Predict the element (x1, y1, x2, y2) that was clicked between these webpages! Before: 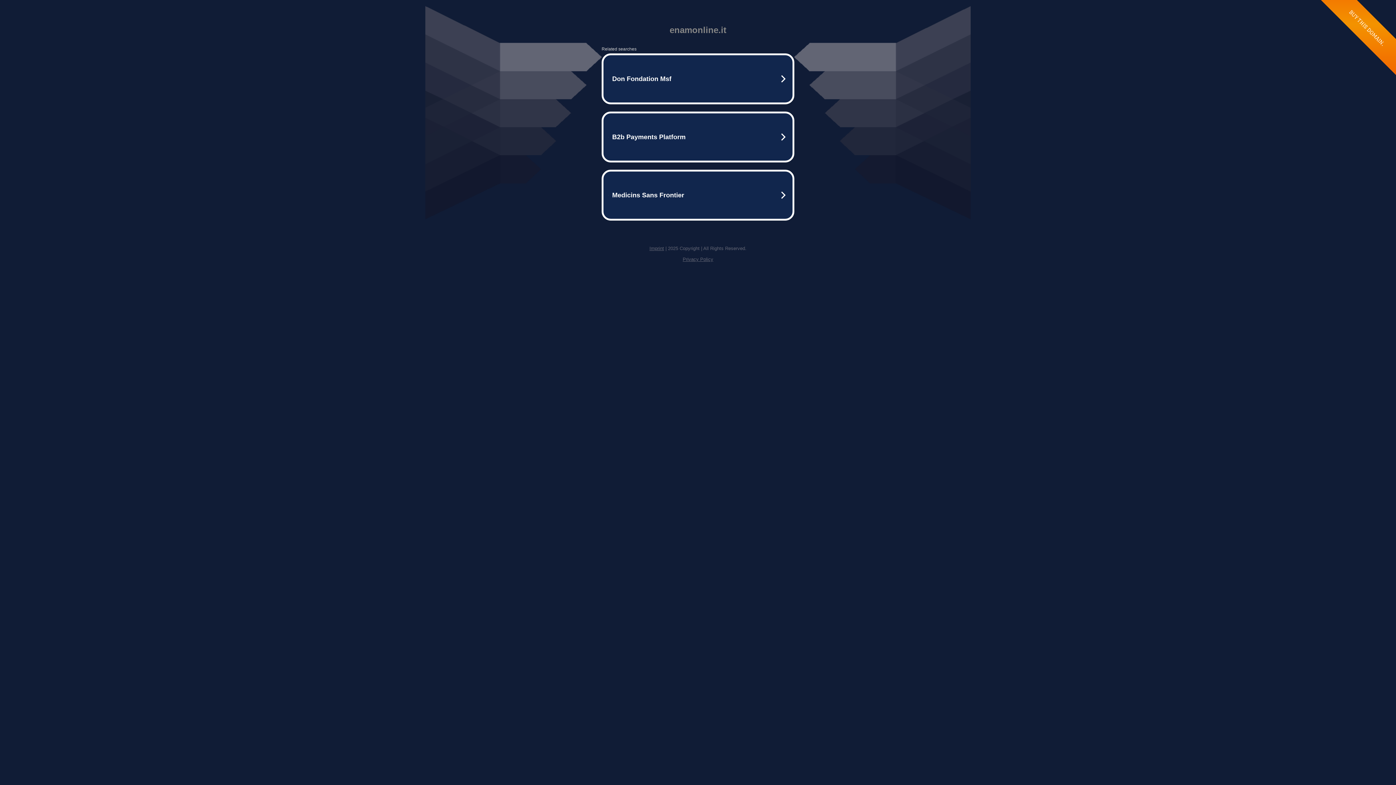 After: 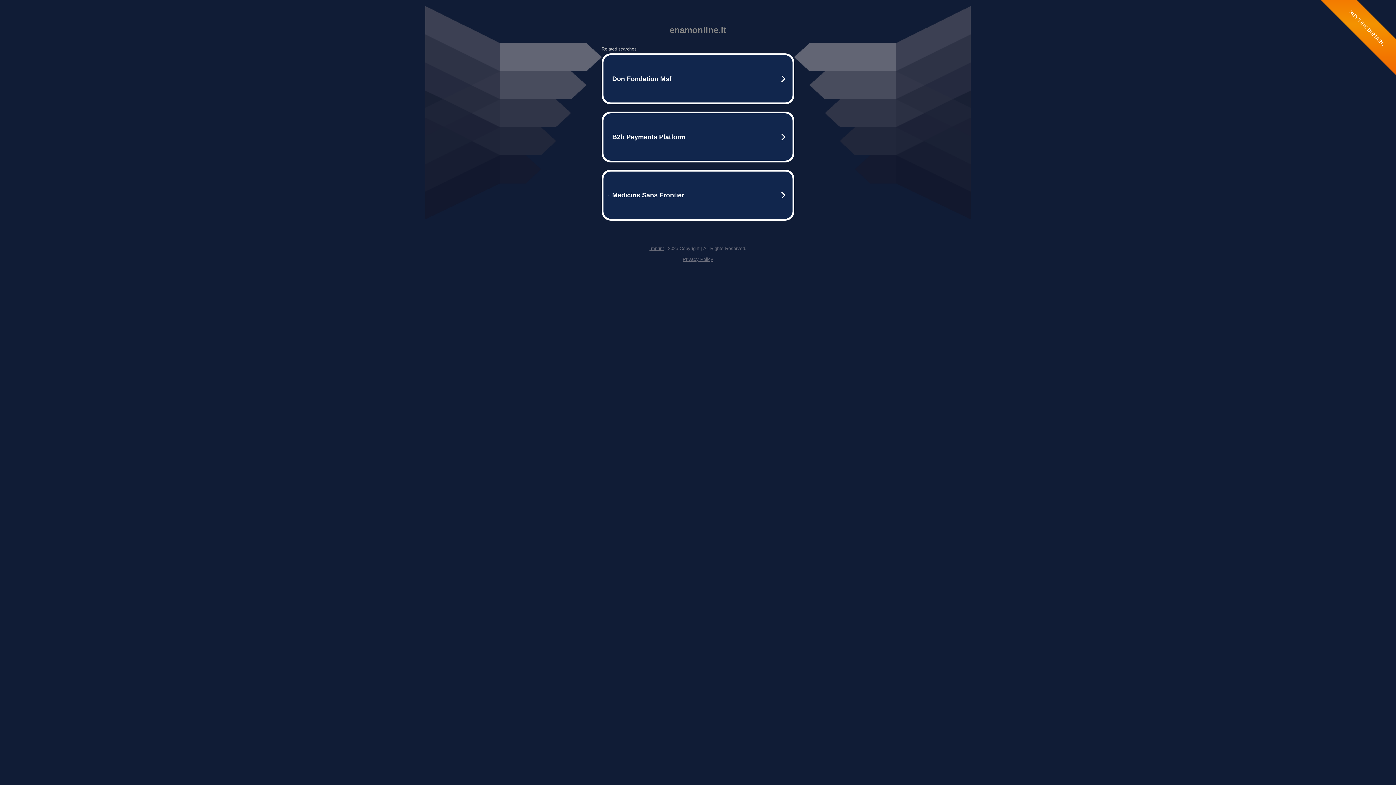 Action: bbox: (649, 245, 664, 251) label: Imprint